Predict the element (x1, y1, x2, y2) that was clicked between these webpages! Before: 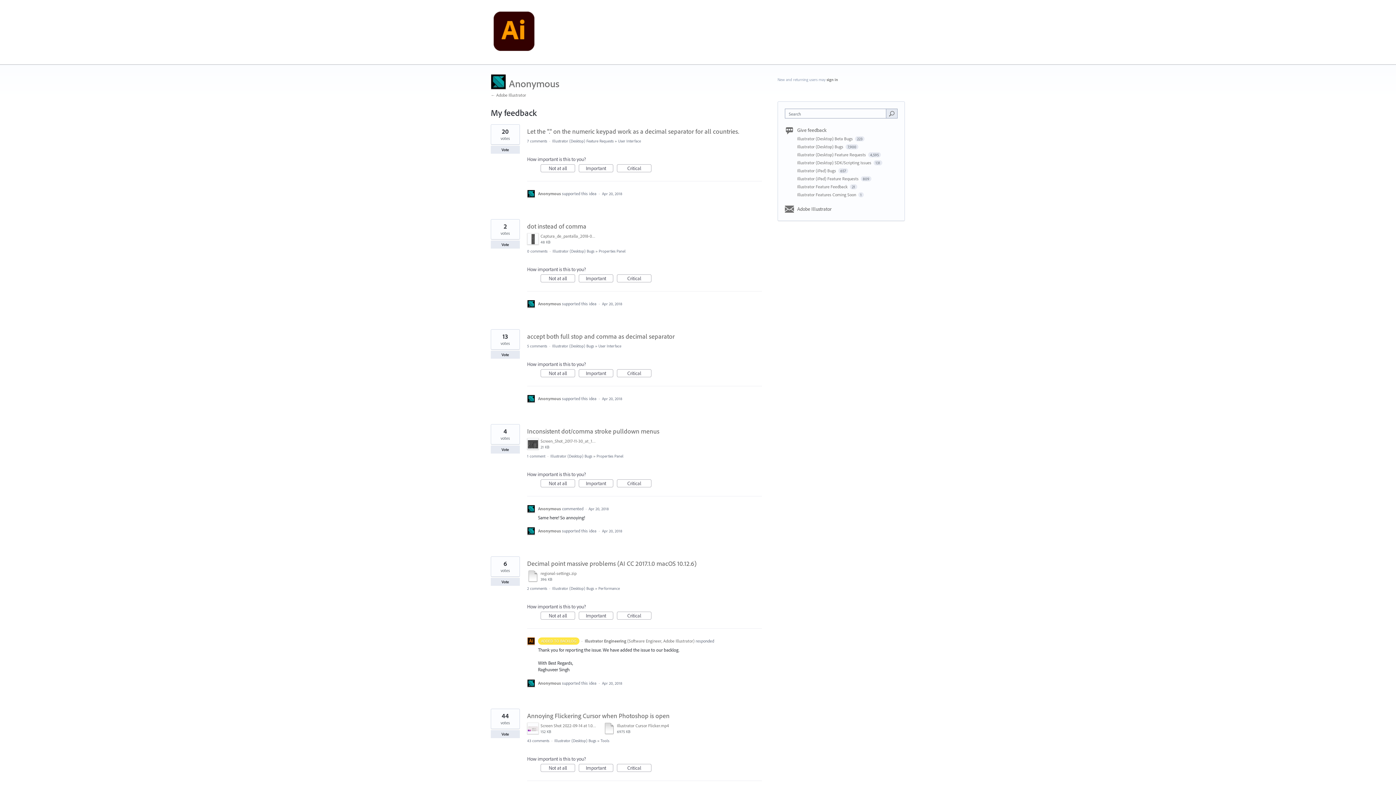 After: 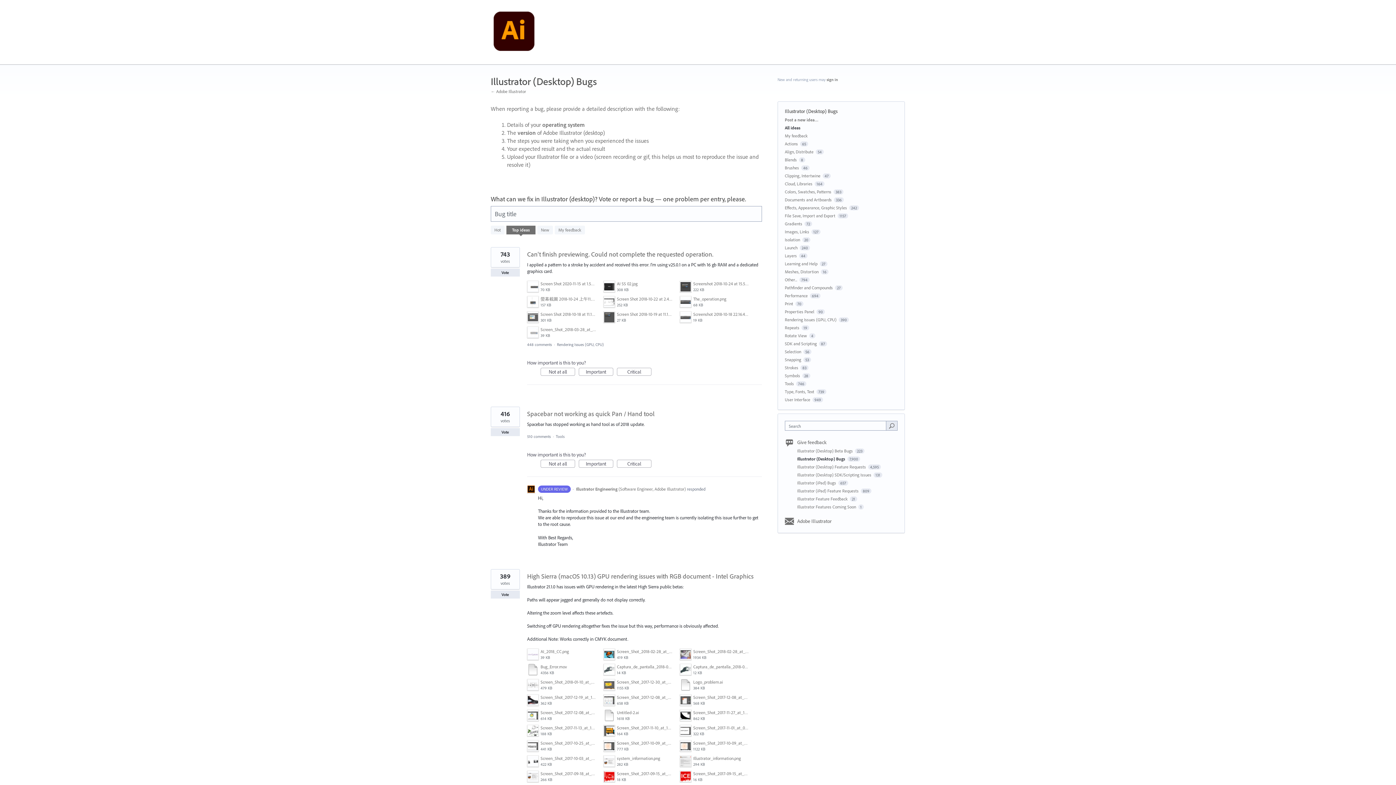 Action: label: Illustrator (Desktop) Bugs bbox: (552, 248, 594, 253)